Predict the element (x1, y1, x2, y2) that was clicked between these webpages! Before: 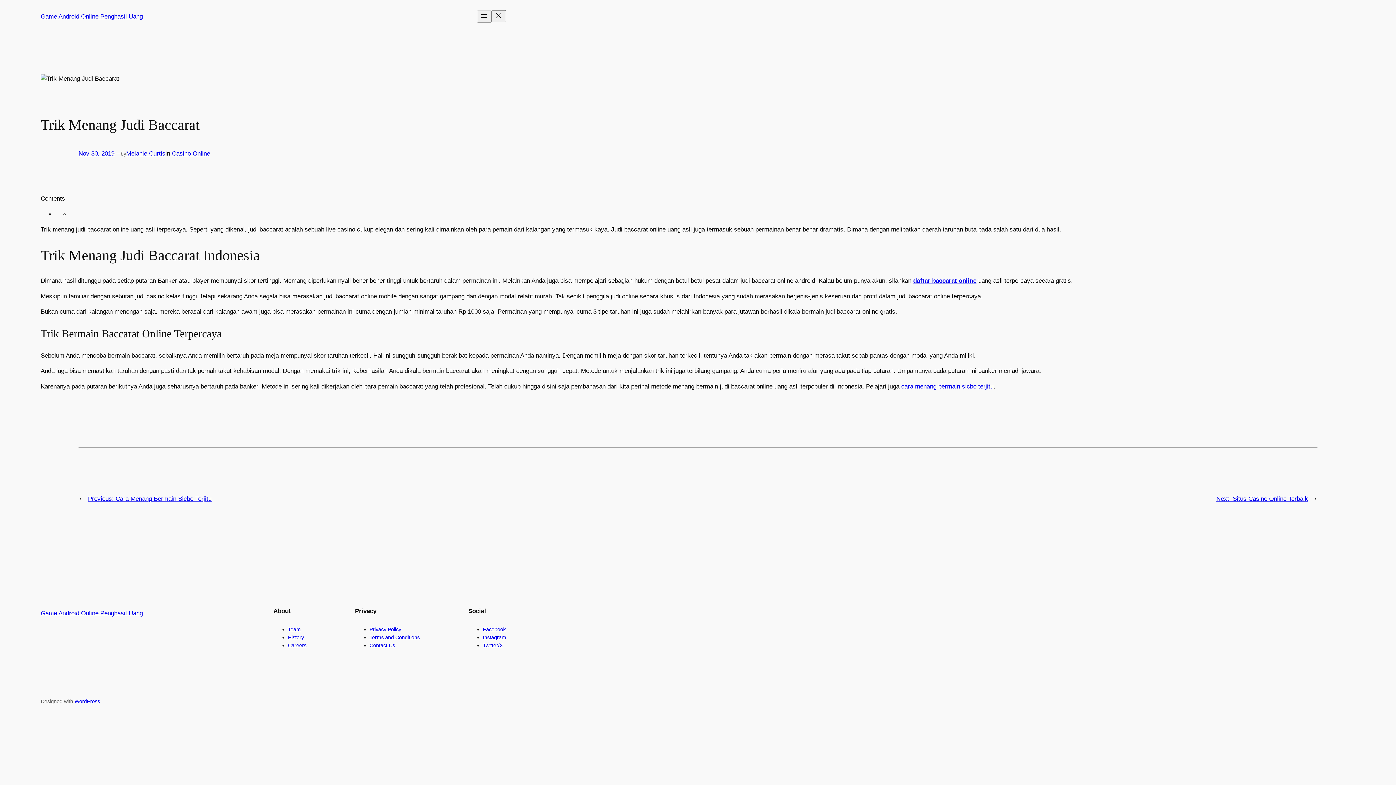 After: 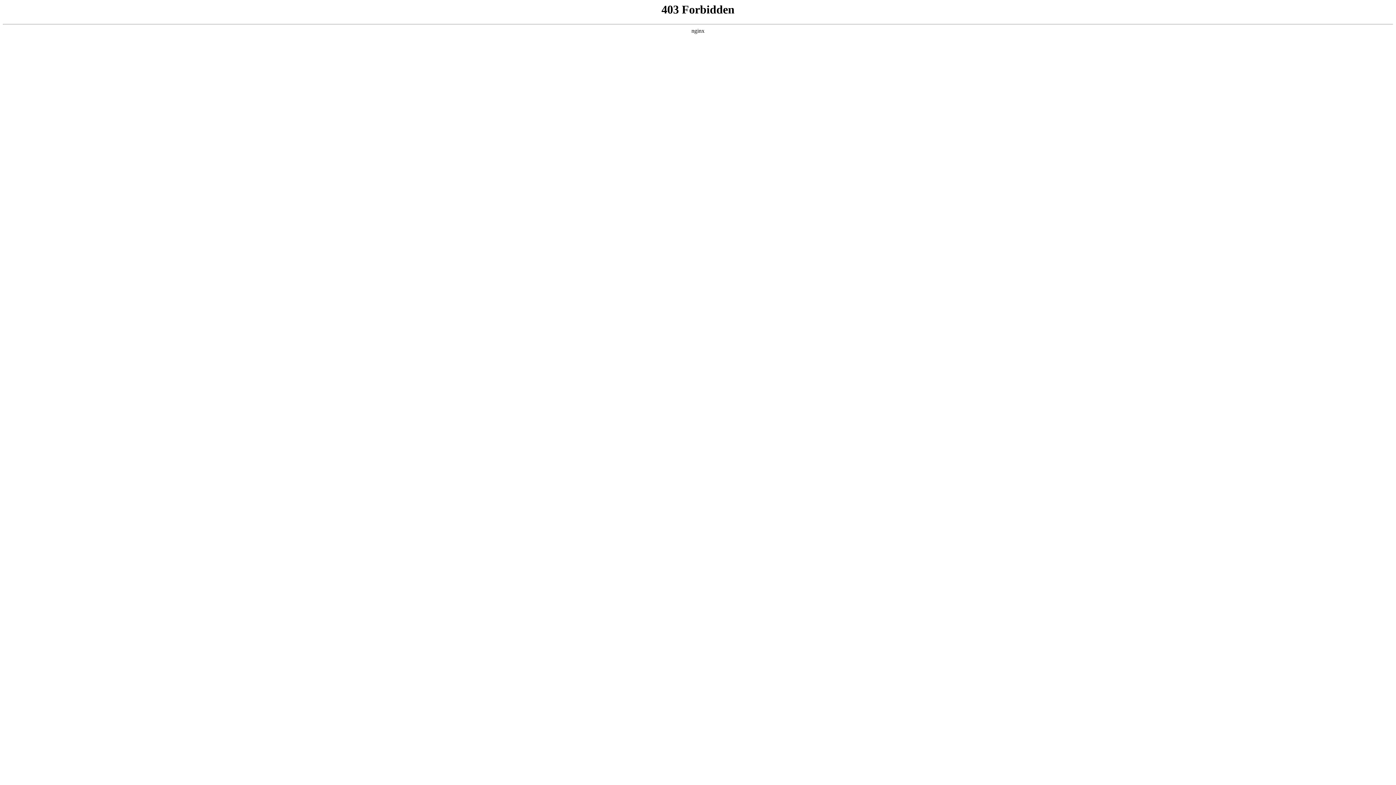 Action: label: WordPress bbox: (74, 699, 100, 704)